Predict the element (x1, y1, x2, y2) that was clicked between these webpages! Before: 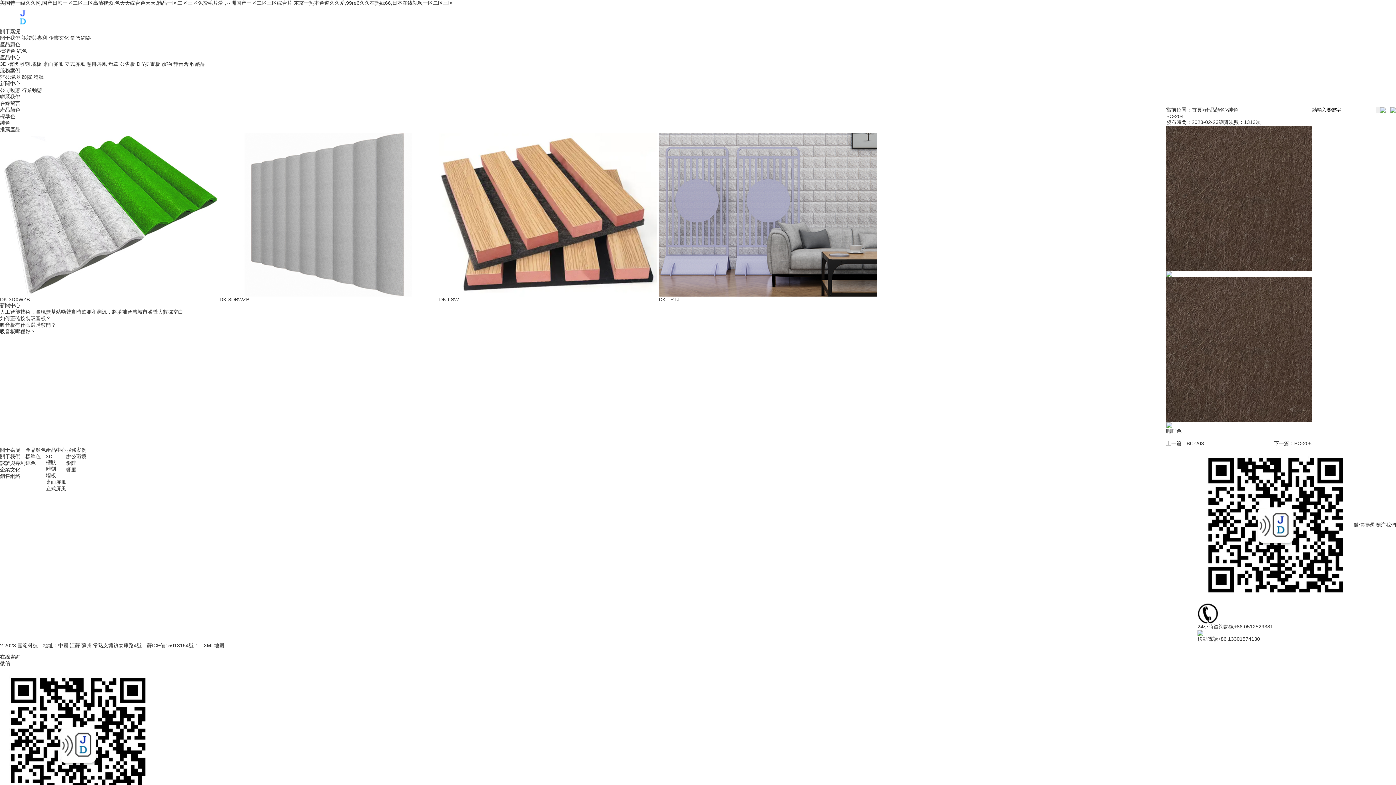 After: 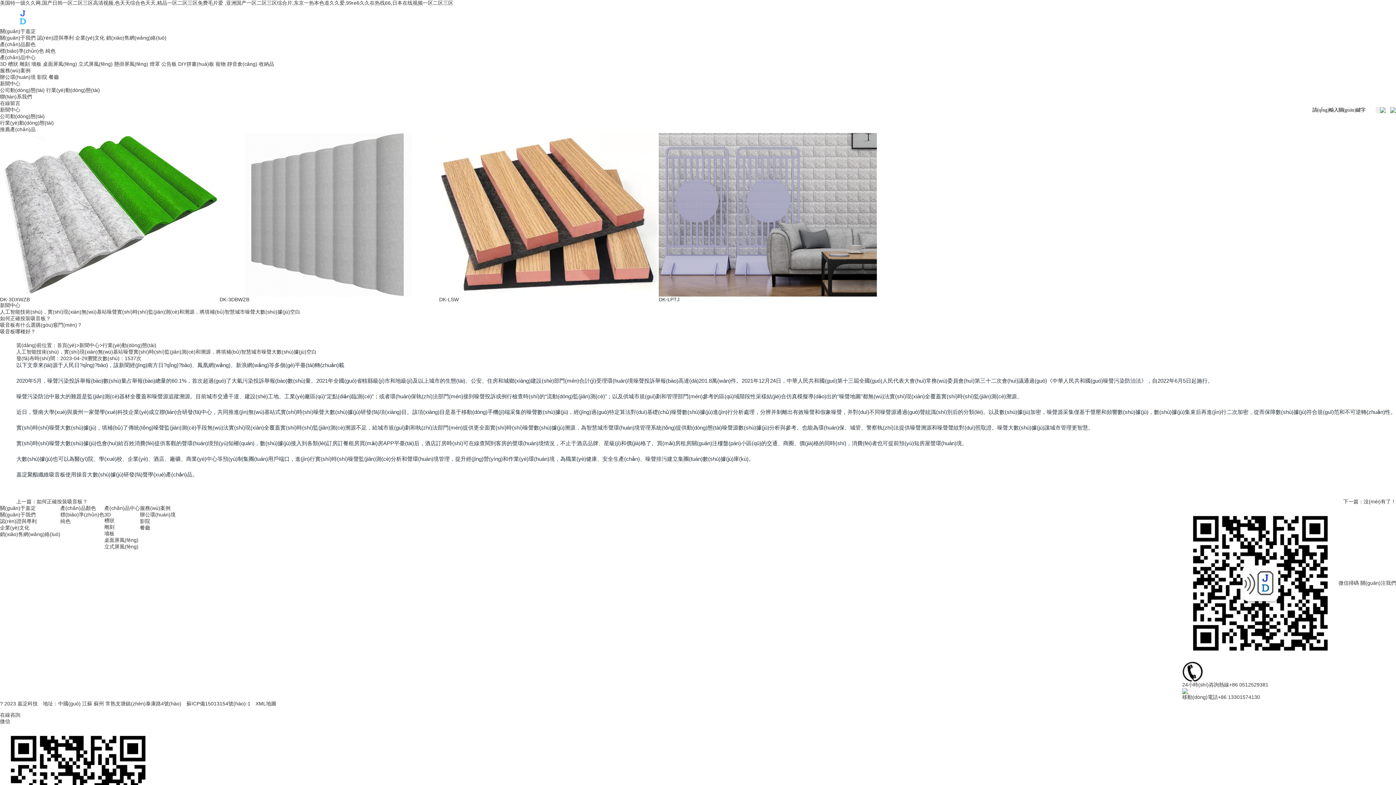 Action: label: 人工智能技術，實現無基站噪聲實時監測和溯源，將填補智慧城市噪聲大數據空白 bbox: (0, 309, 183, 315)